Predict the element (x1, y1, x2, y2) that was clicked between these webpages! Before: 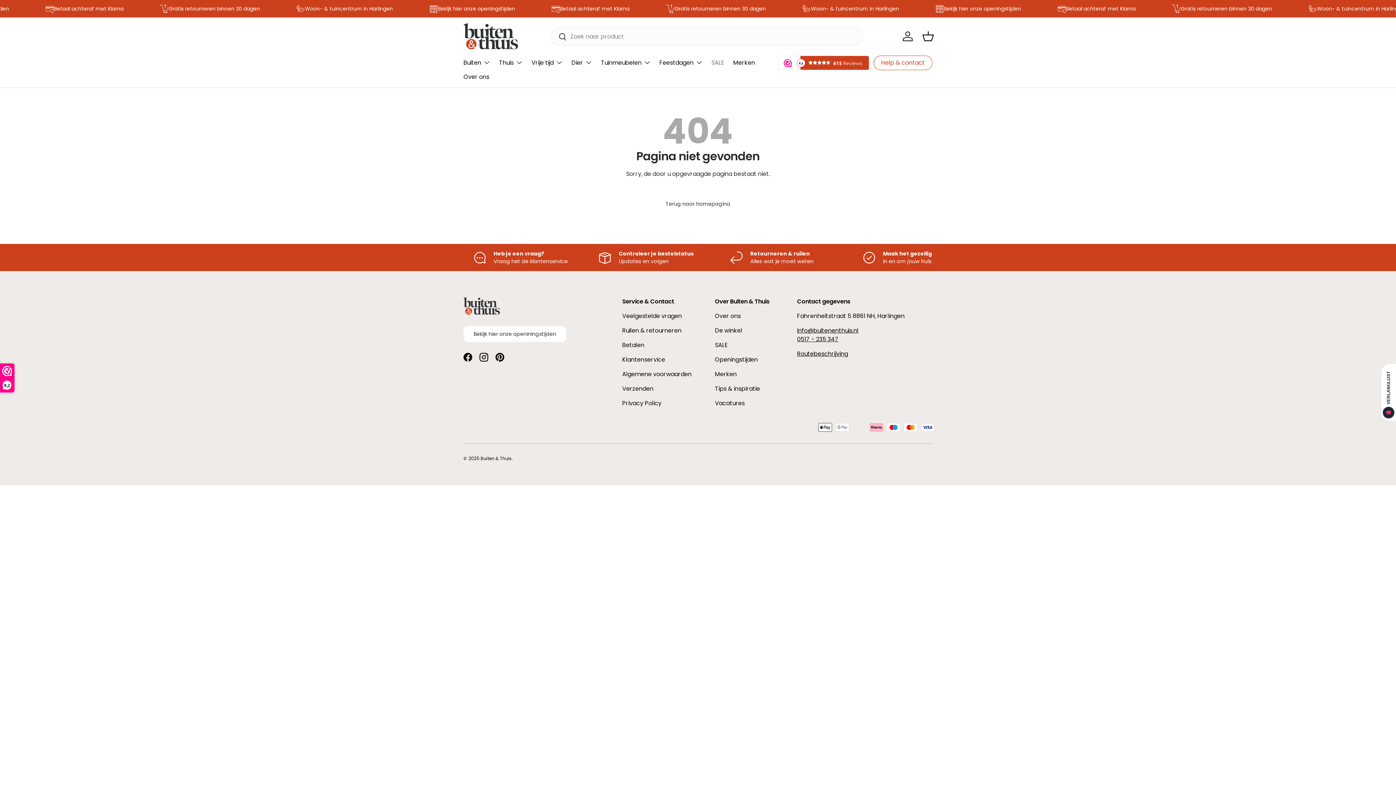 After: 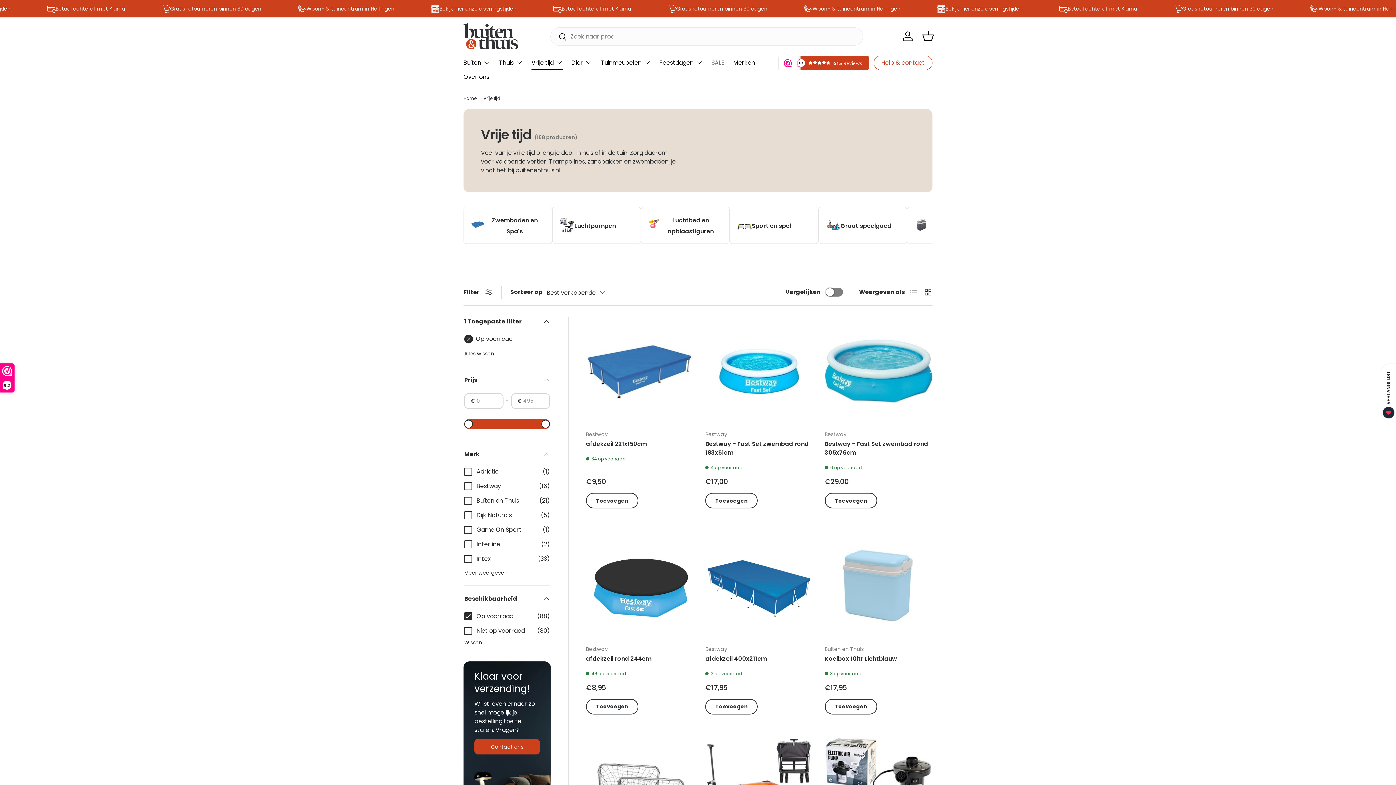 Action: bbox: (531, 55, 562, 69) label: Vrije tijd